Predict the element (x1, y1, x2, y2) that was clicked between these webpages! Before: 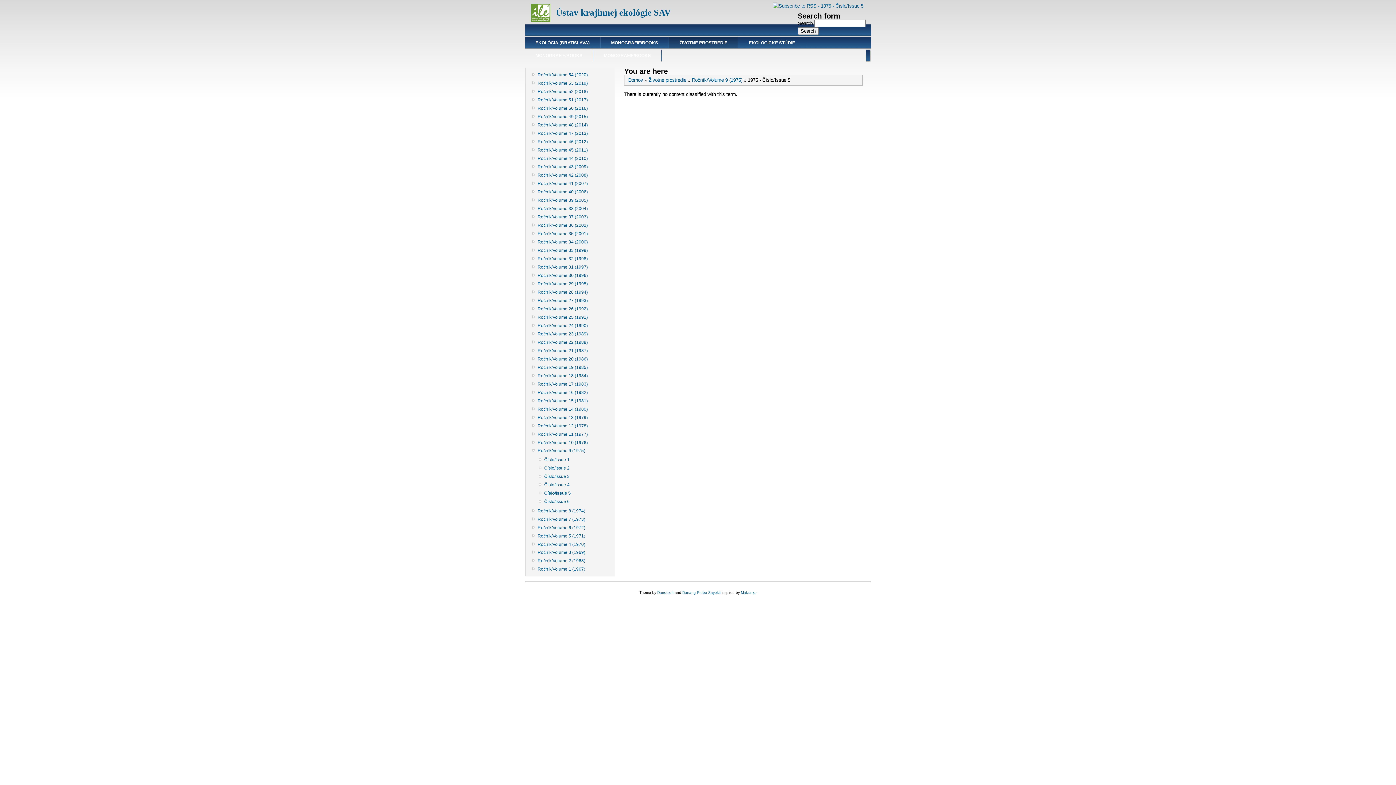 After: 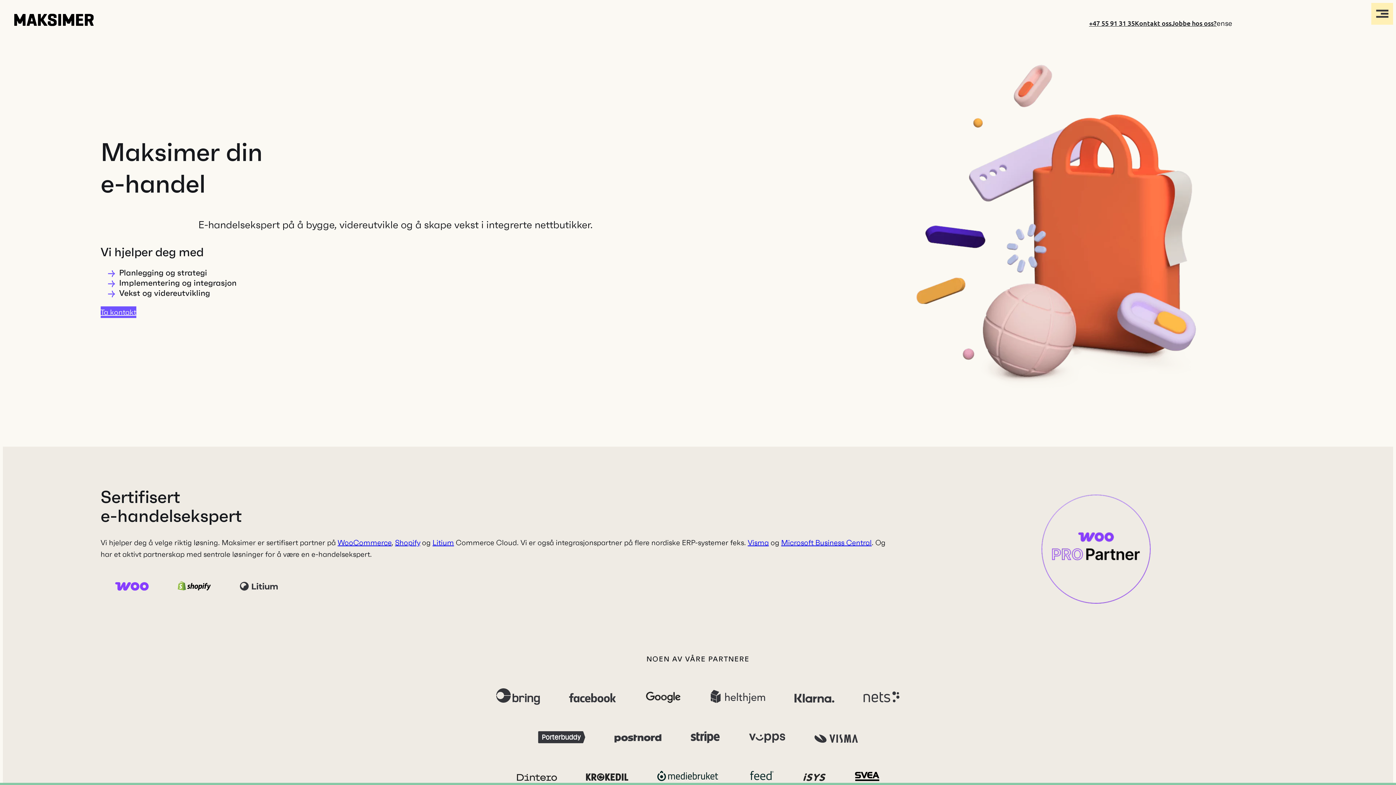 Action: label: Maksimer bbox: (741, 591, 756, 595)